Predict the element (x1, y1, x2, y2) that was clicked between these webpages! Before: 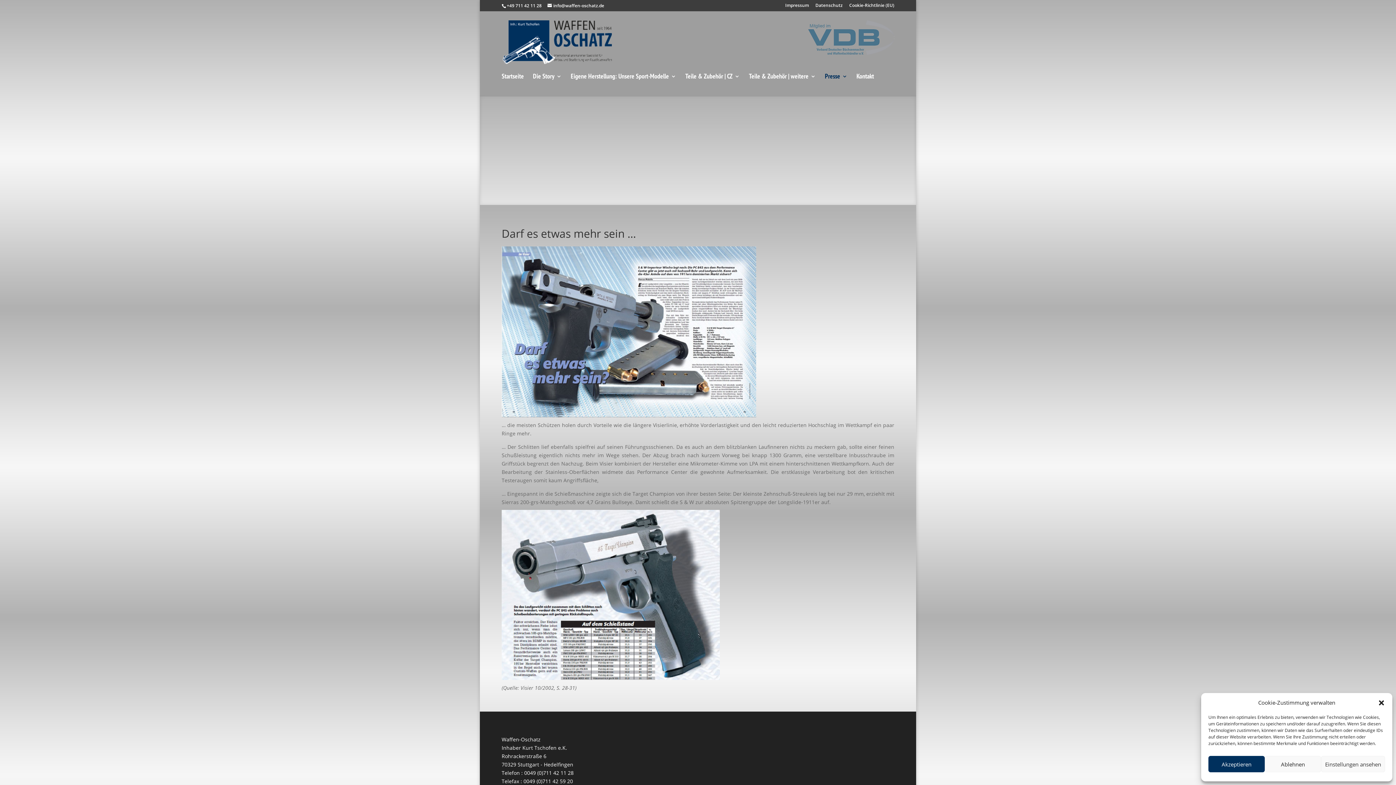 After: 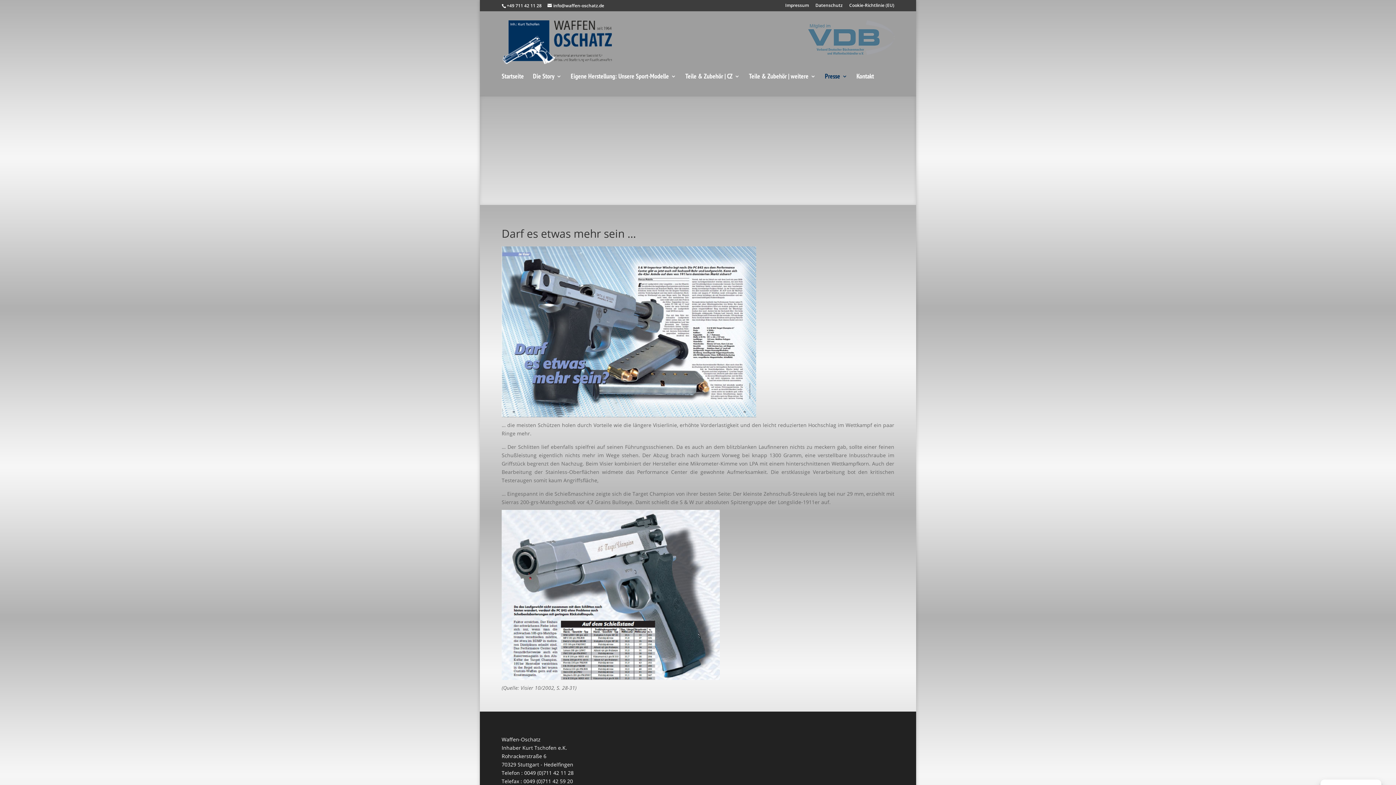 Action: bbox: (1378, 699, 1385, 706) label: Dialog schließen